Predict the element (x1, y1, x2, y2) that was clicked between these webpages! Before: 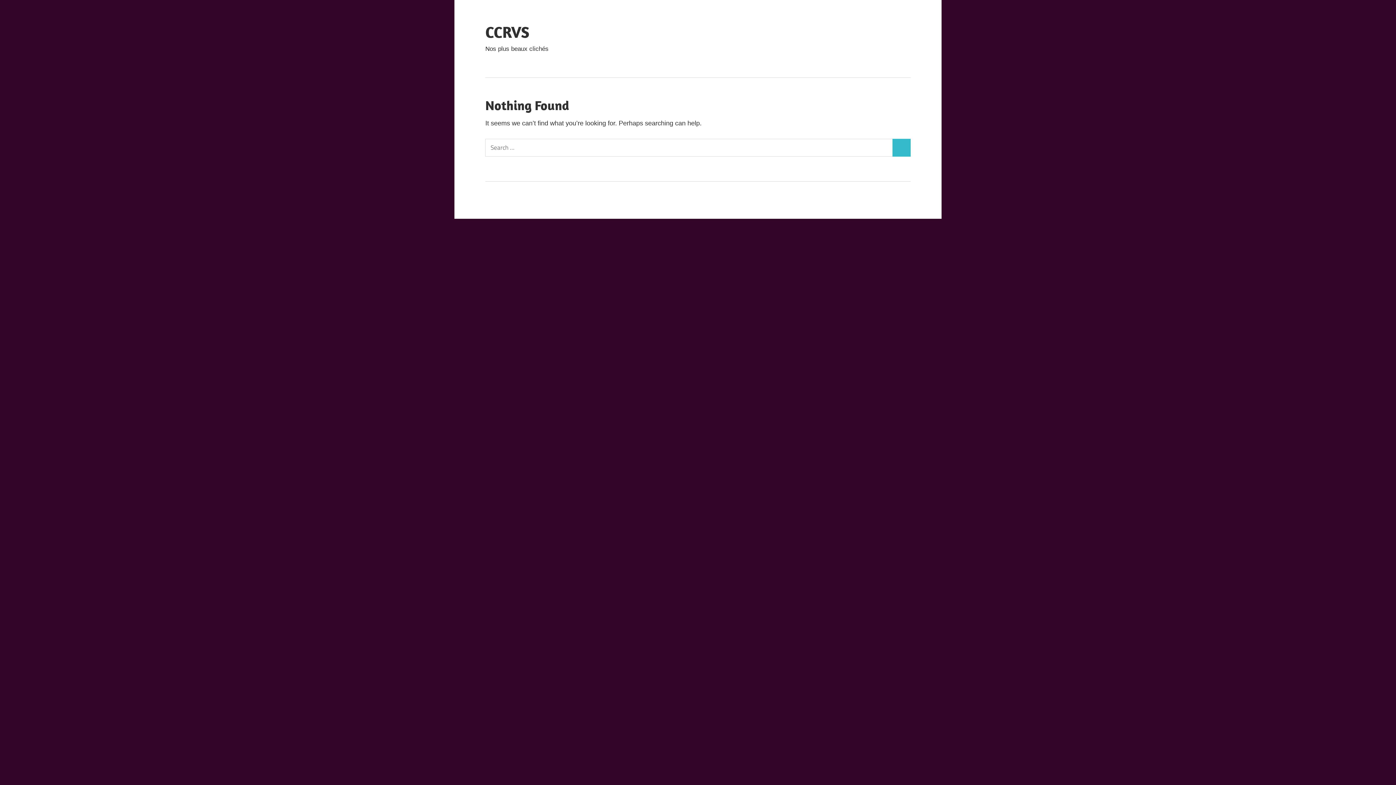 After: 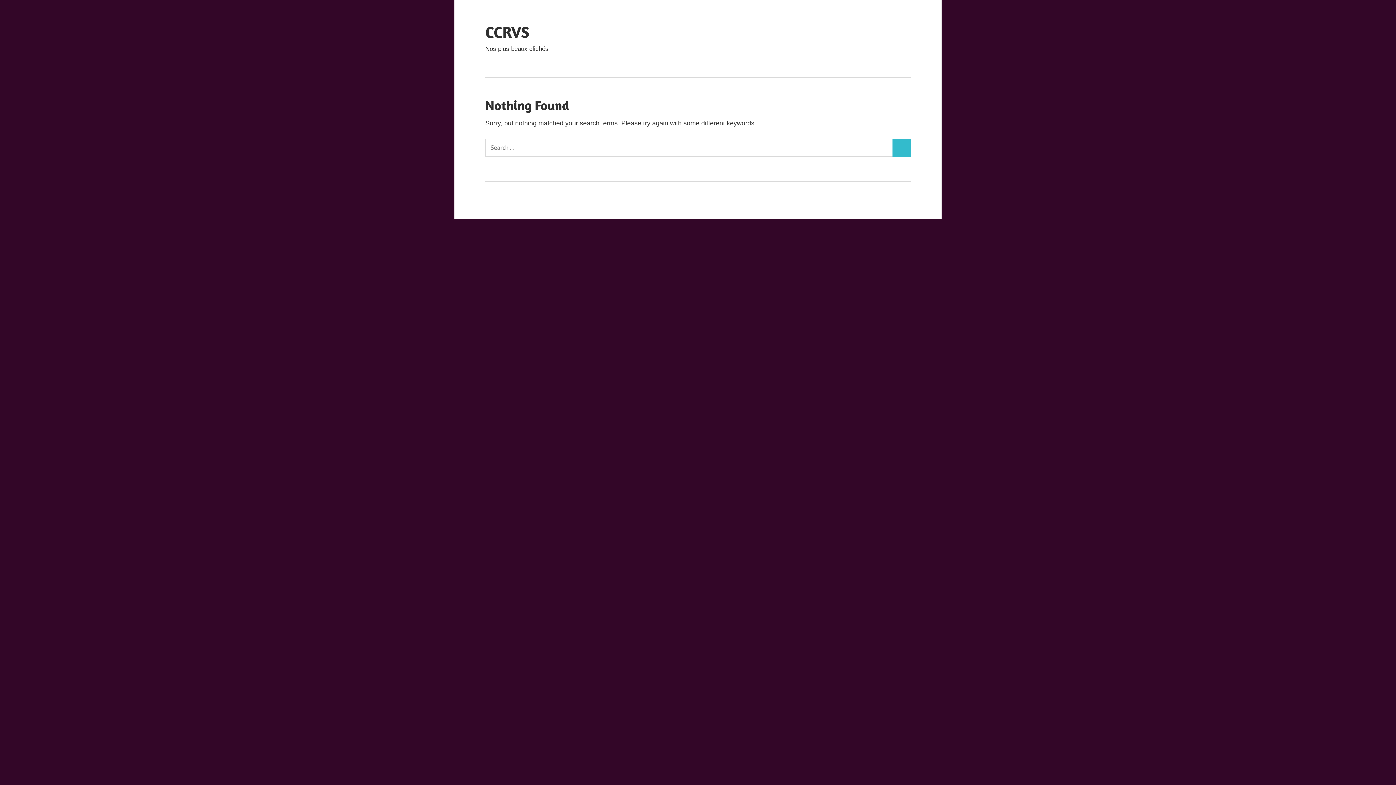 Action: bbox: (892, 138, 910, 156) label: Search